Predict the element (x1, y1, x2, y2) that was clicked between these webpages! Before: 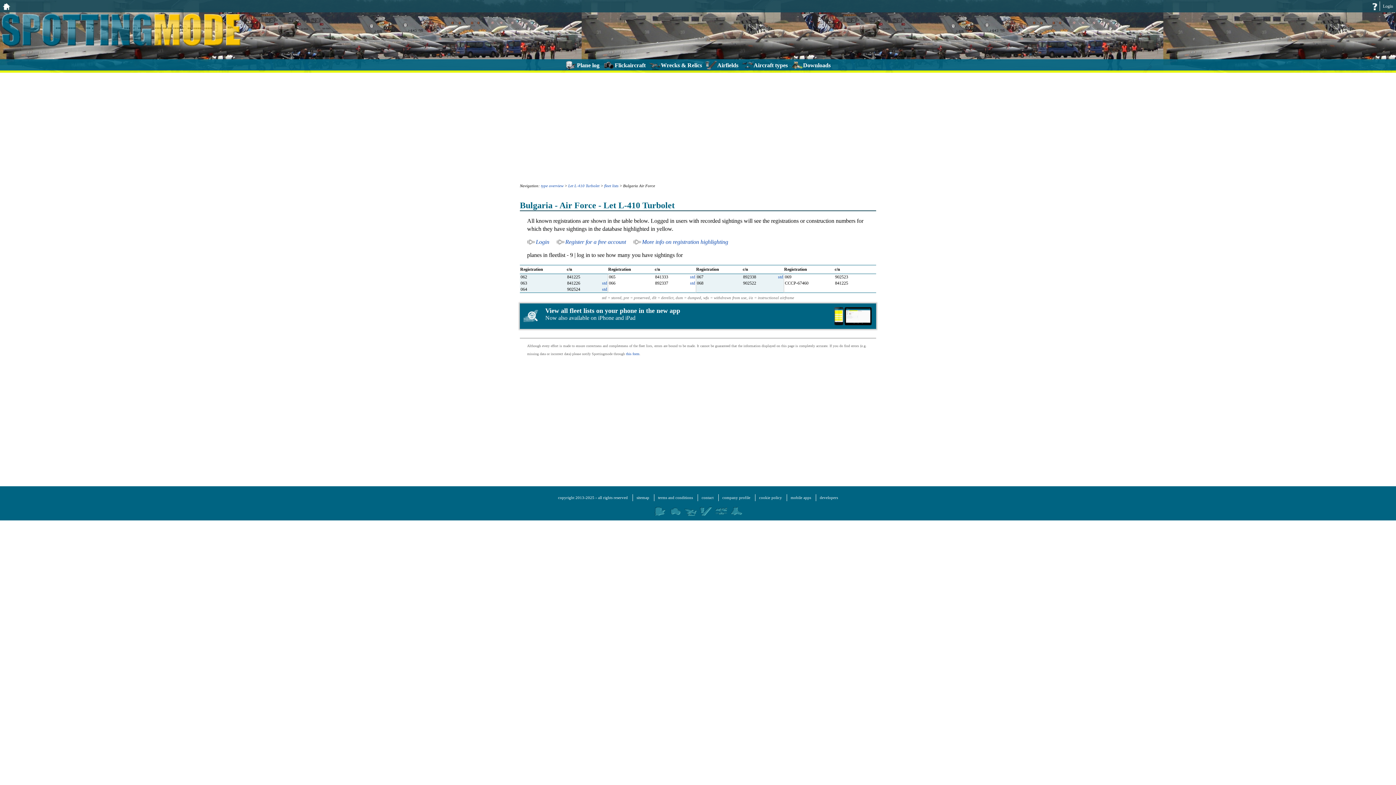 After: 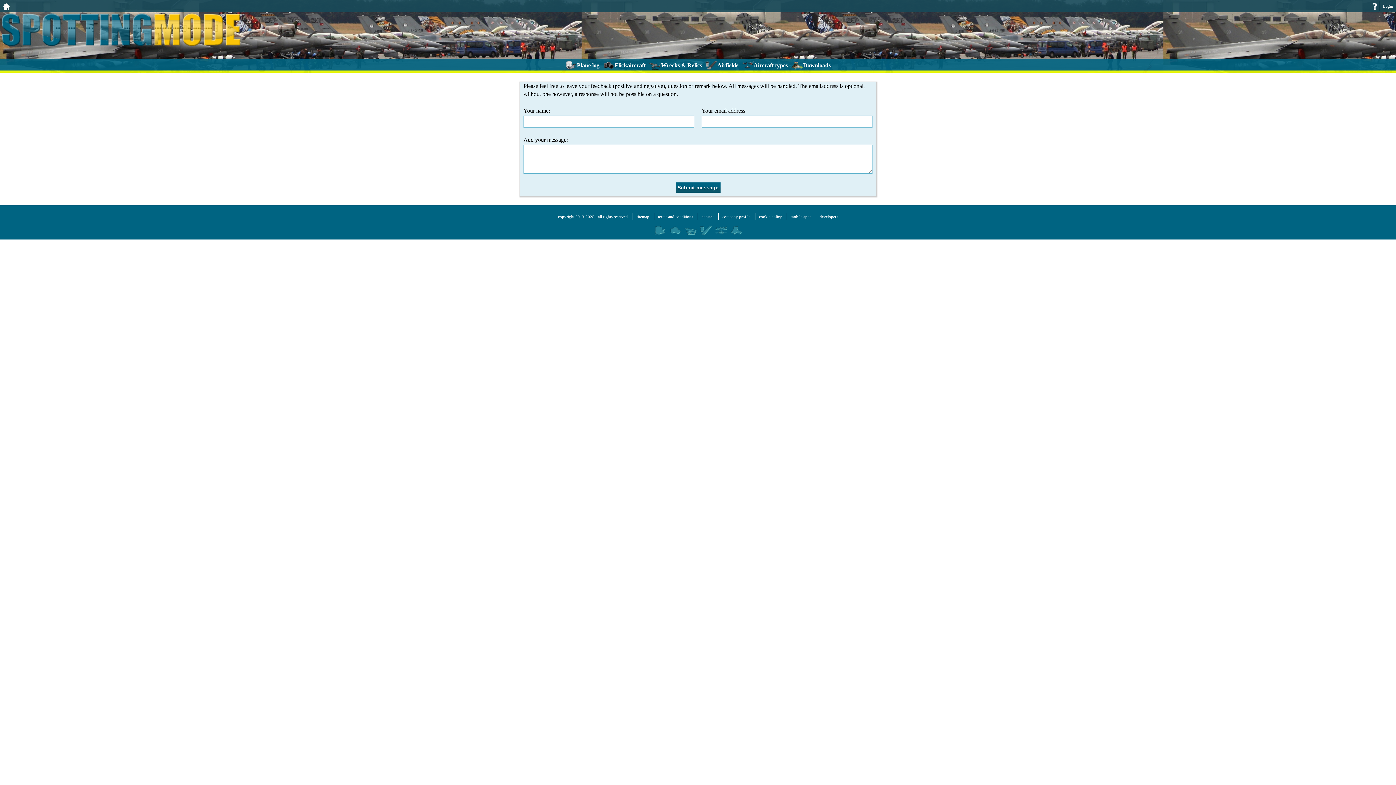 Action: bbox: (701, 495, 713, 500) label: contact